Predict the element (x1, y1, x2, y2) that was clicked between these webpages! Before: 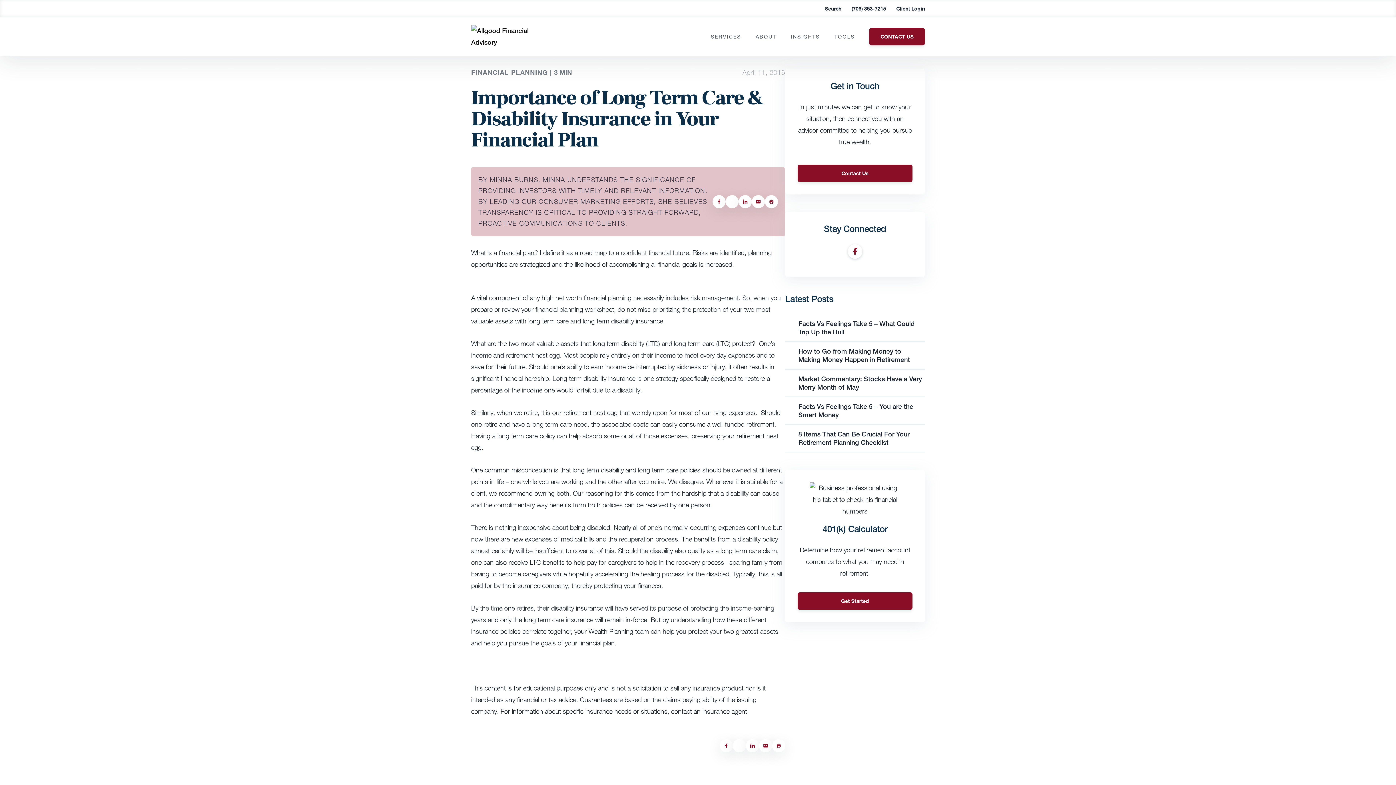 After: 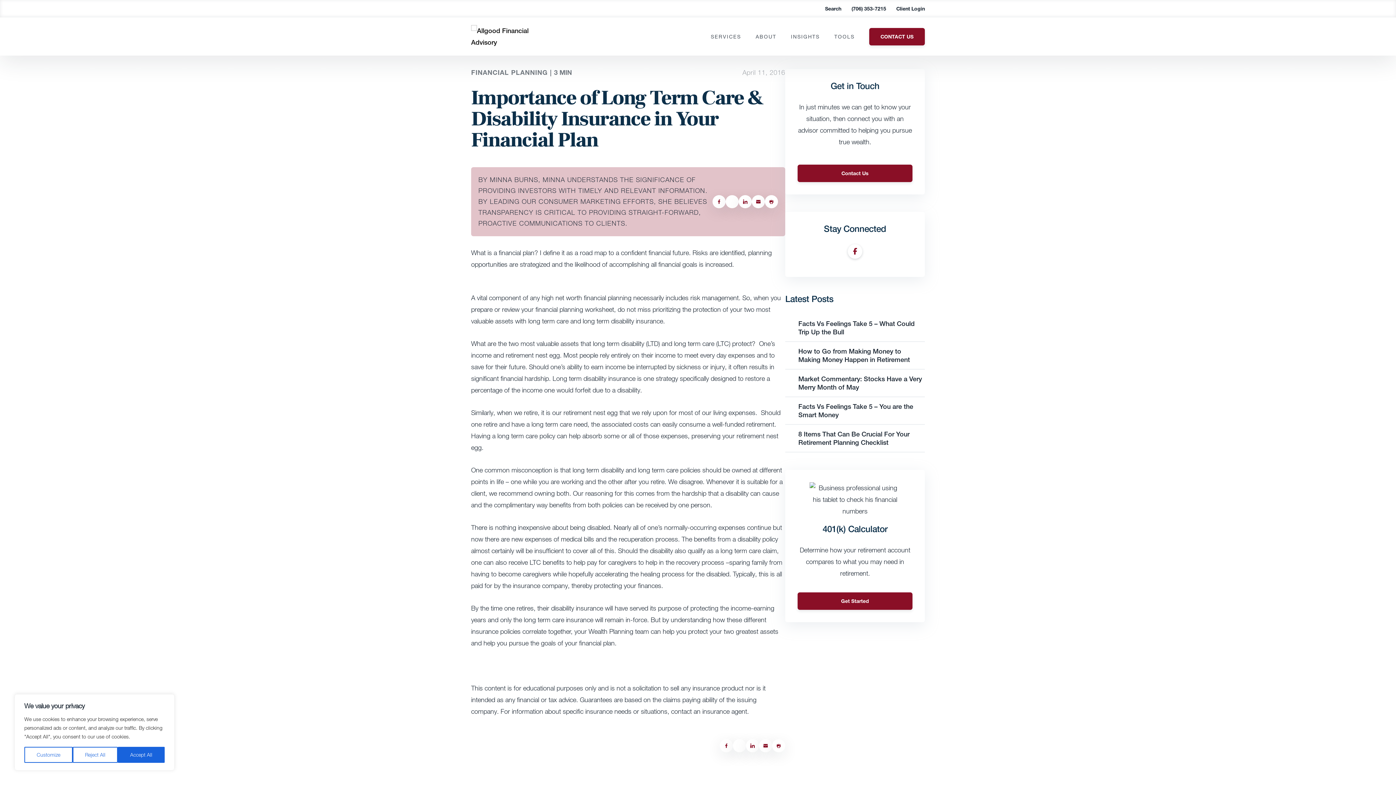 Action: bbox: (765, 195, 778, 208)